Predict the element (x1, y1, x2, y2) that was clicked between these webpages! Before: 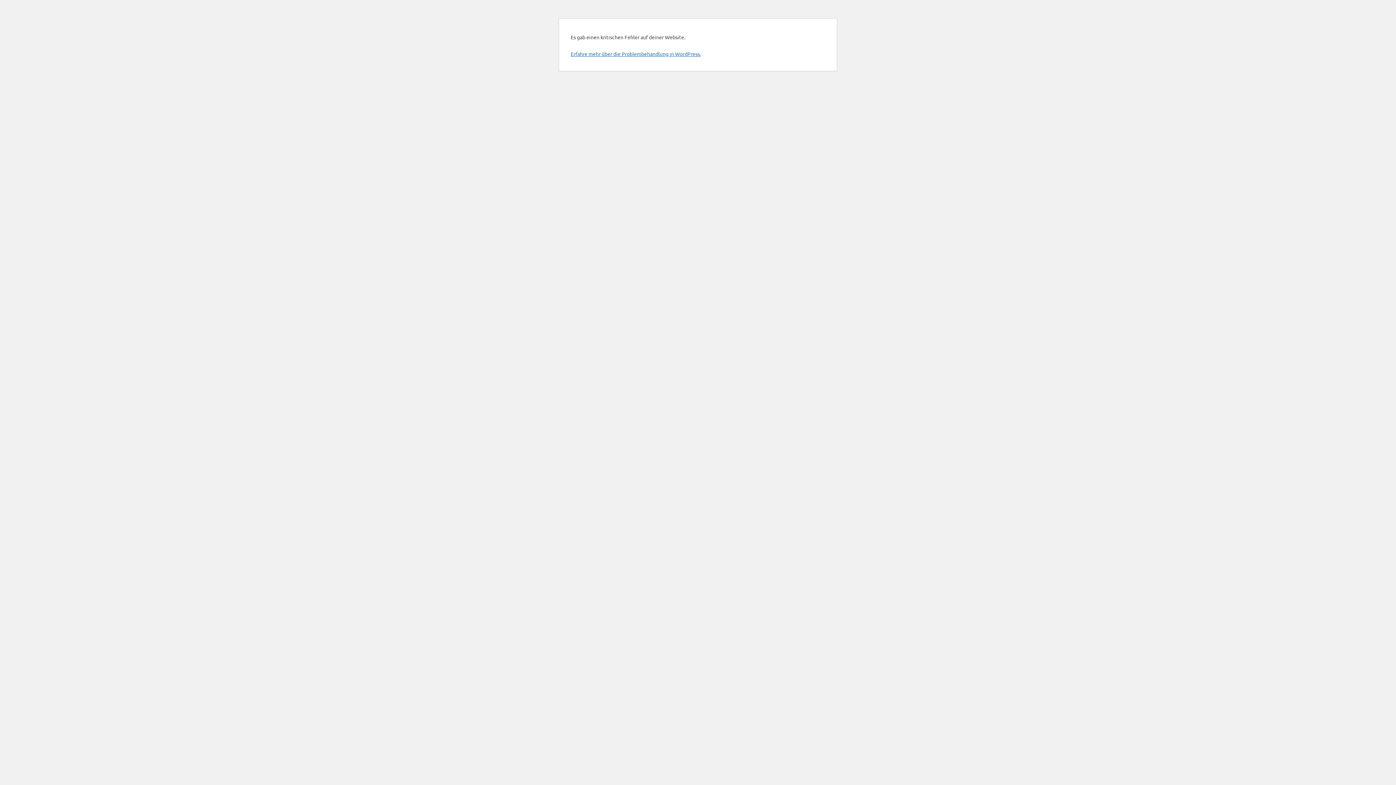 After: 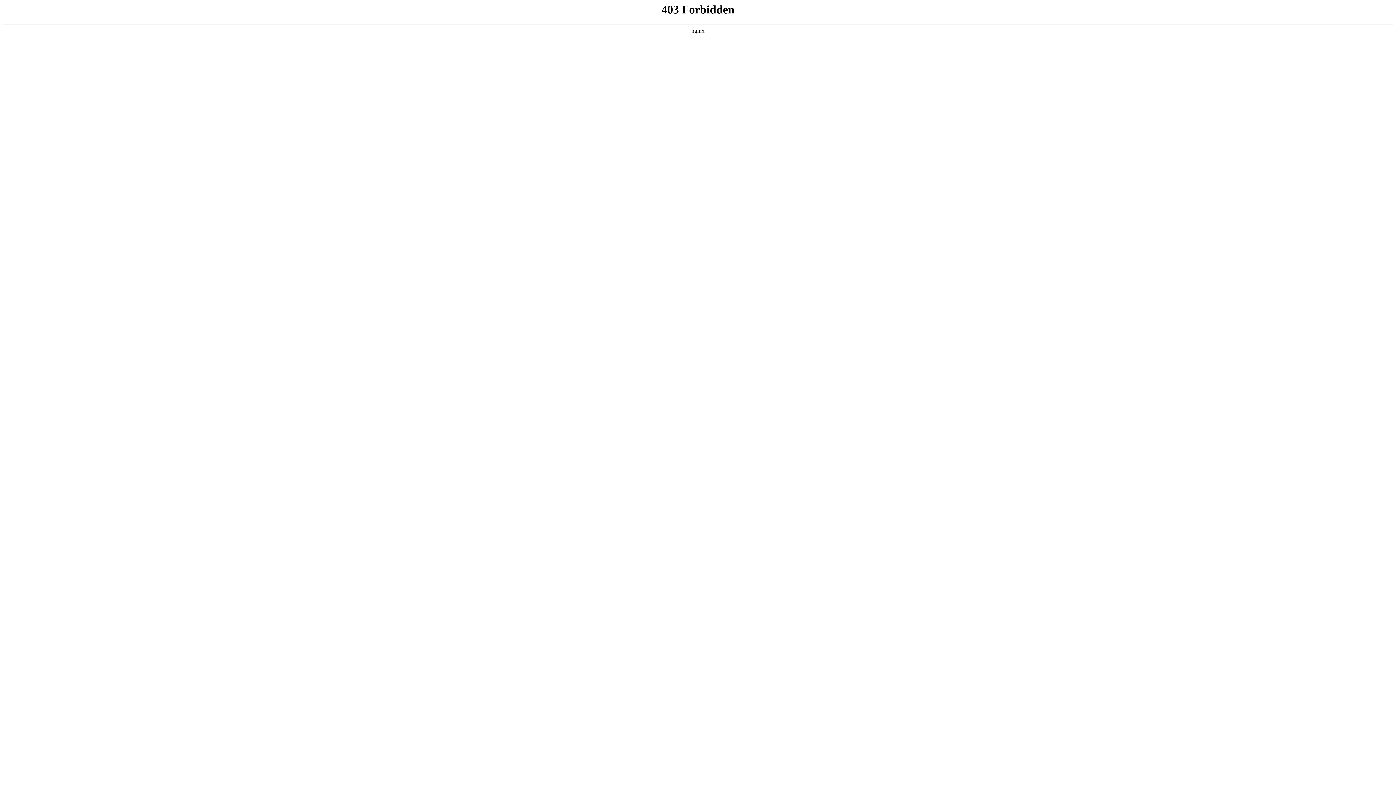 Action: bbox: (570, 50, 701, 57) label: Erfahre mehr über die Problembehandlung in WordPress.